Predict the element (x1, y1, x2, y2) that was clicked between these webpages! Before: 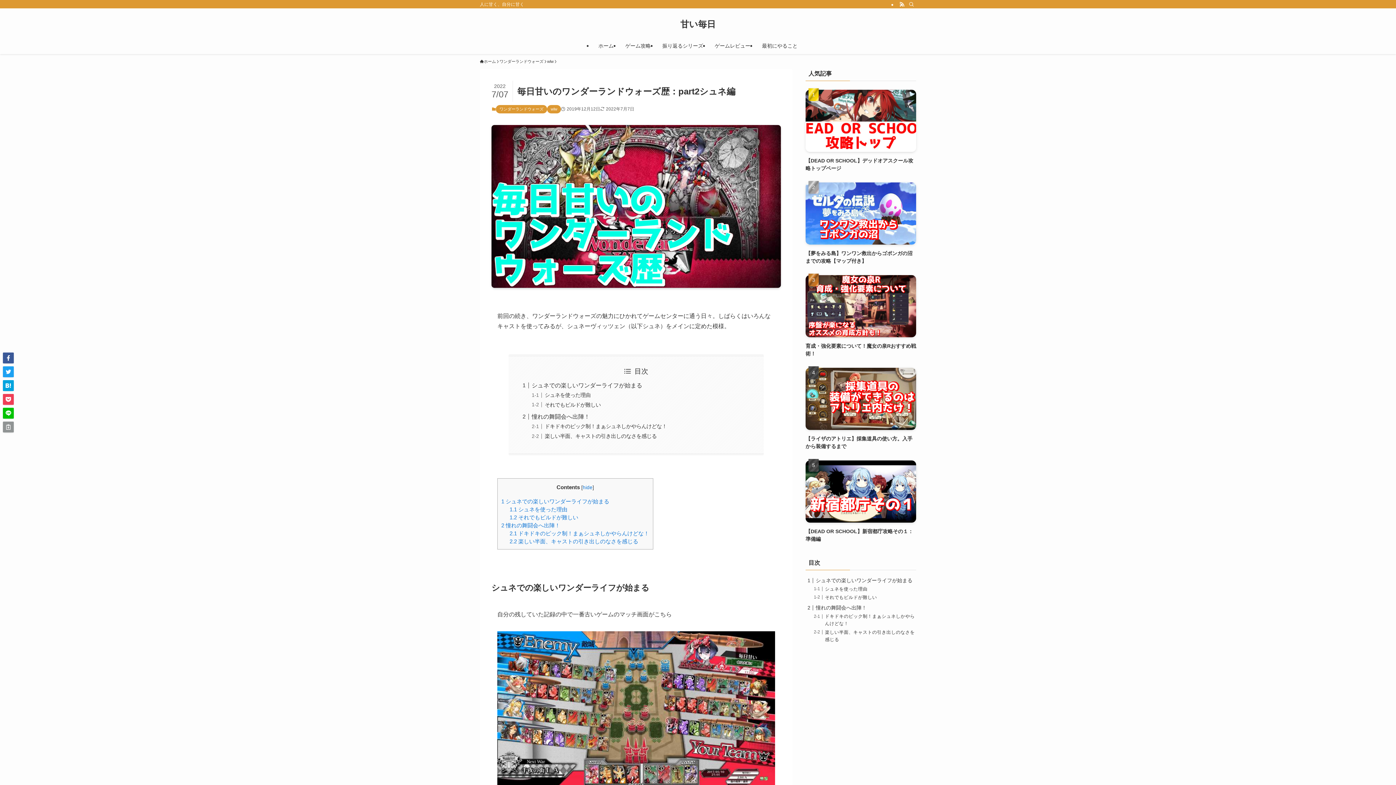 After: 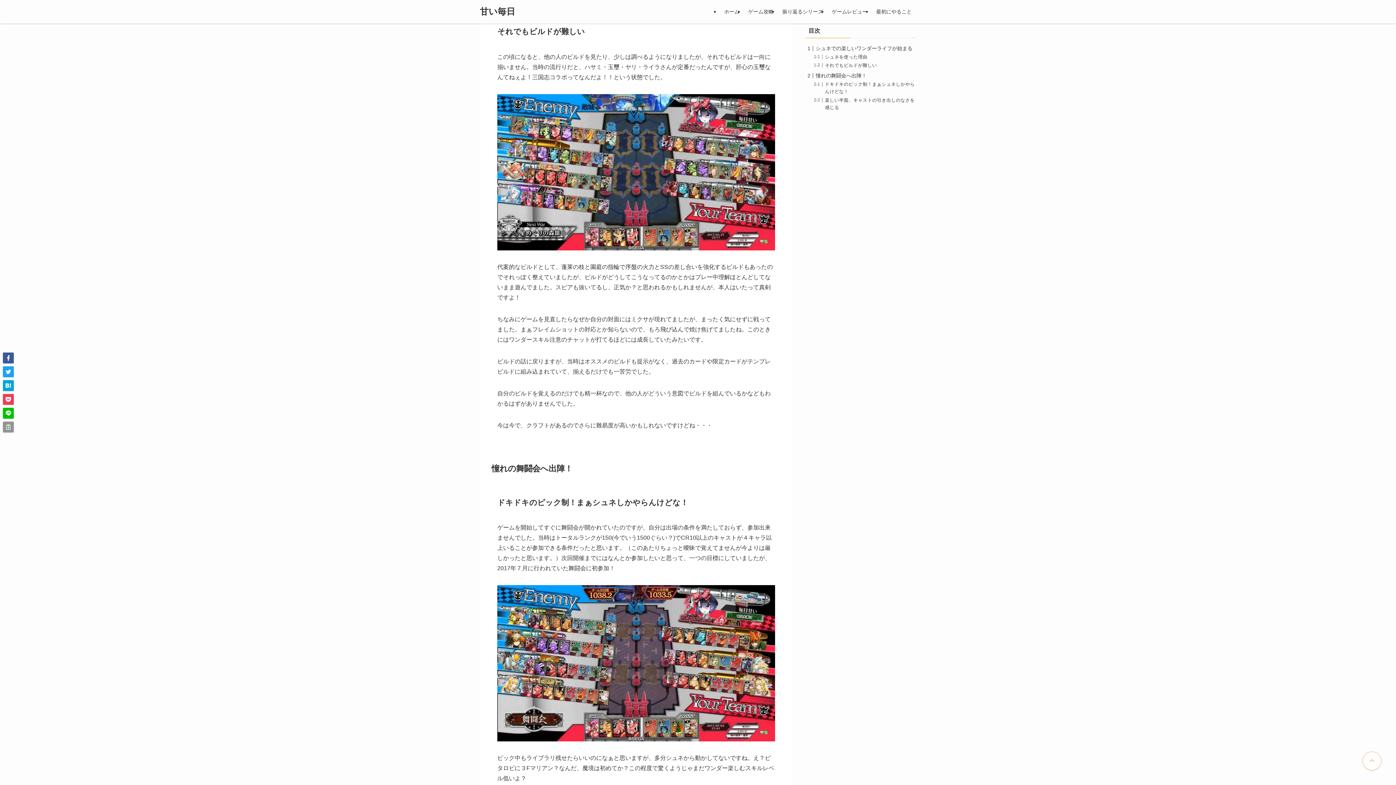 Action: bbox: (825, 595, 877, 600) label: それでもビルドが難しい